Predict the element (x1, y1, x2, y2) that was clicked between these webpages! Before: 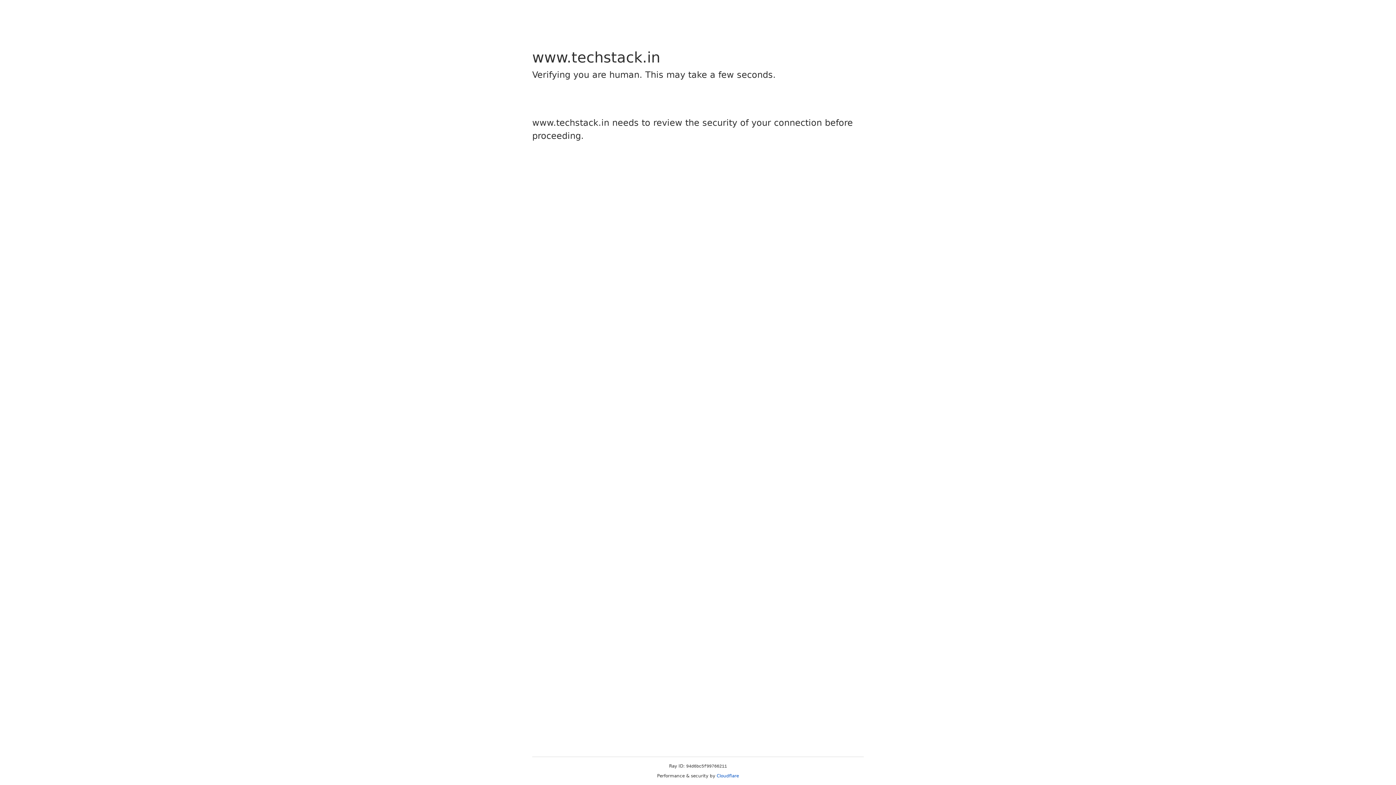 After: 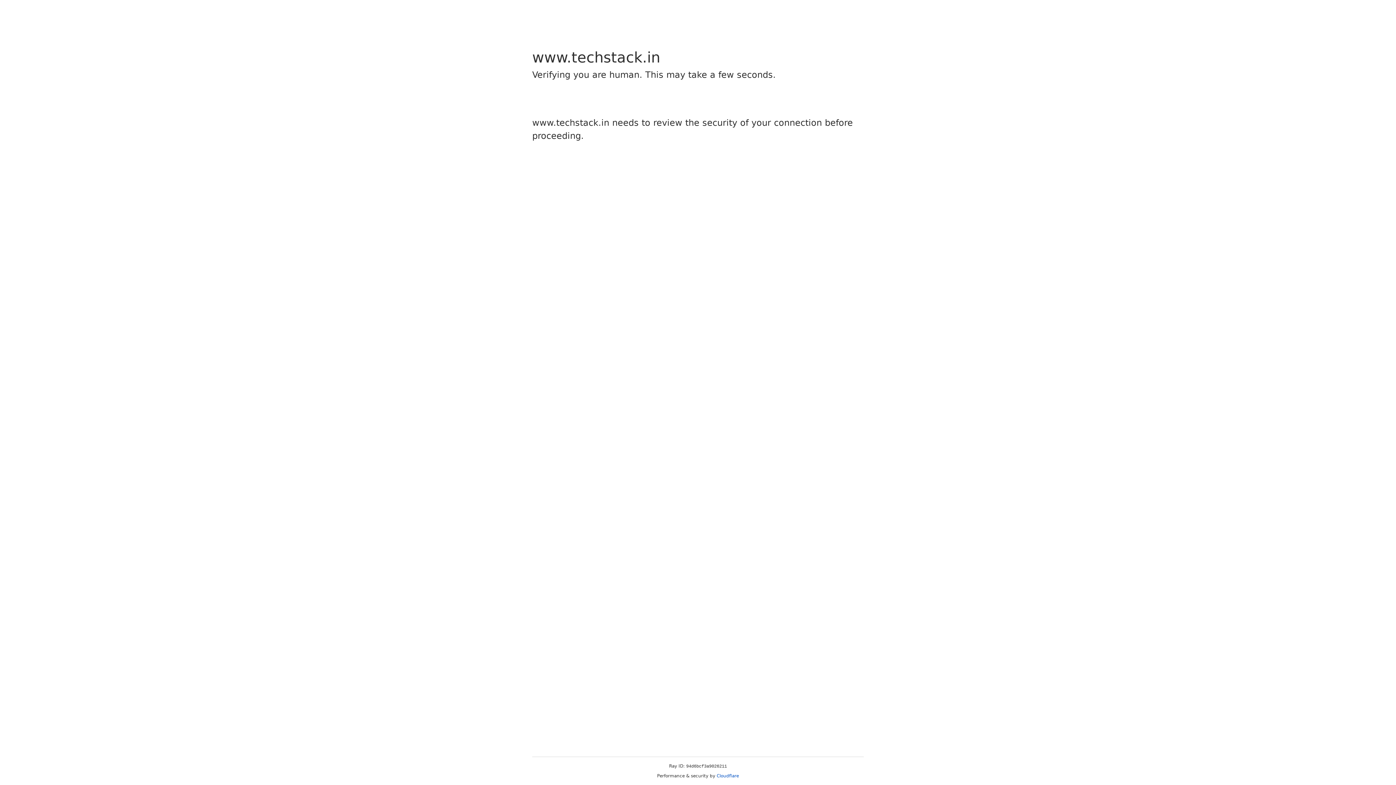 Action: label: Cloudflare bbox: (716, 773, 739, 778)